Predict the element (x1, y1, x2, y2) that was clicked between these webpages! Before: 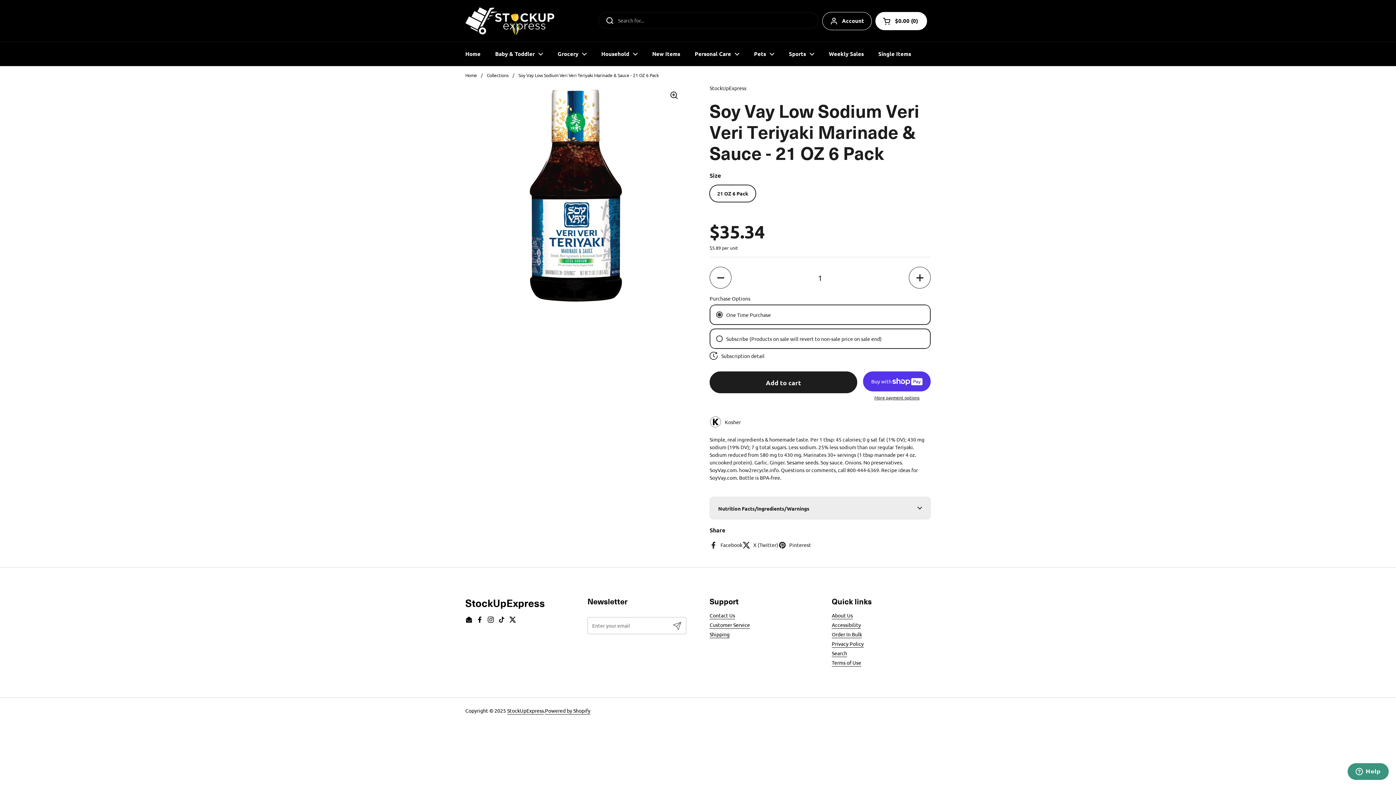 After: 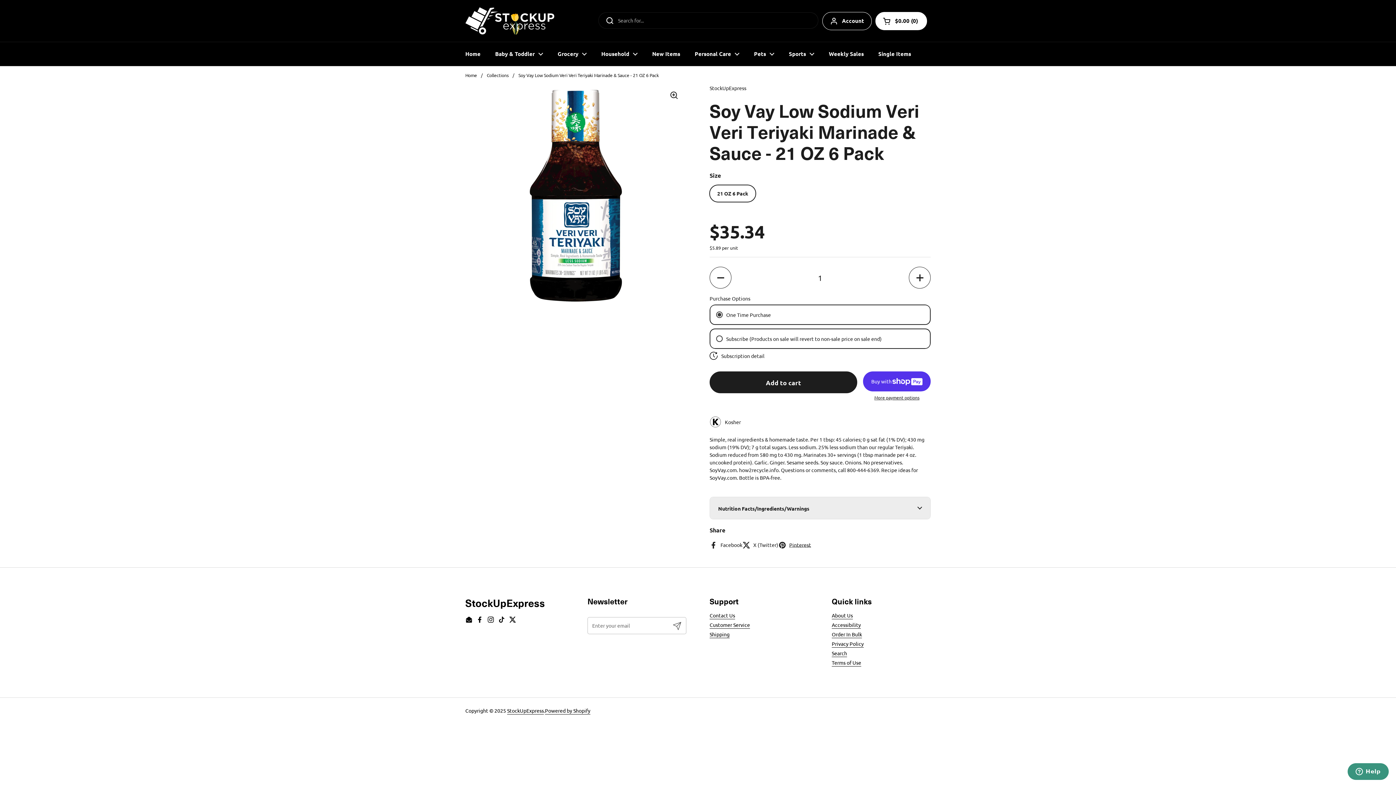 Action: bbox: (778, 541, 811, 549) label: Pinterest